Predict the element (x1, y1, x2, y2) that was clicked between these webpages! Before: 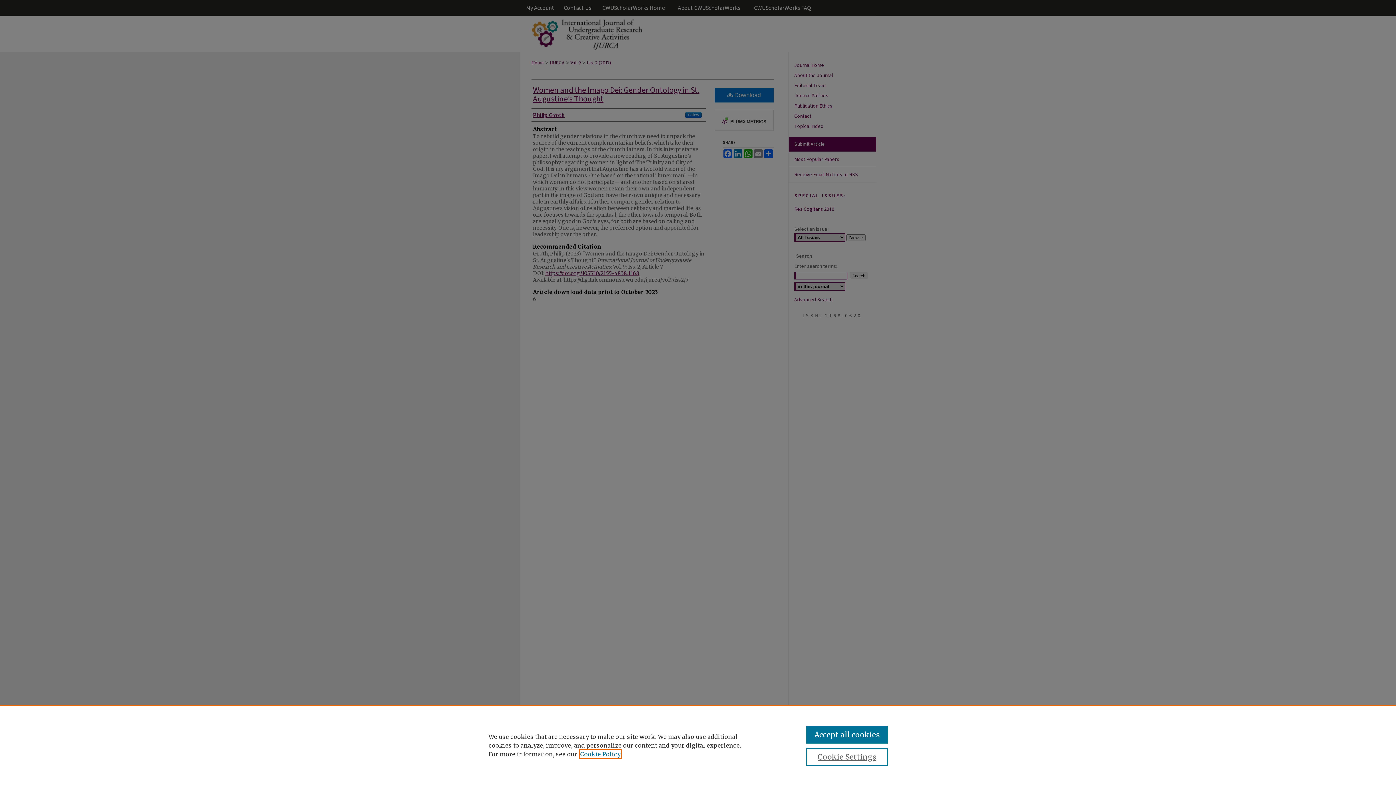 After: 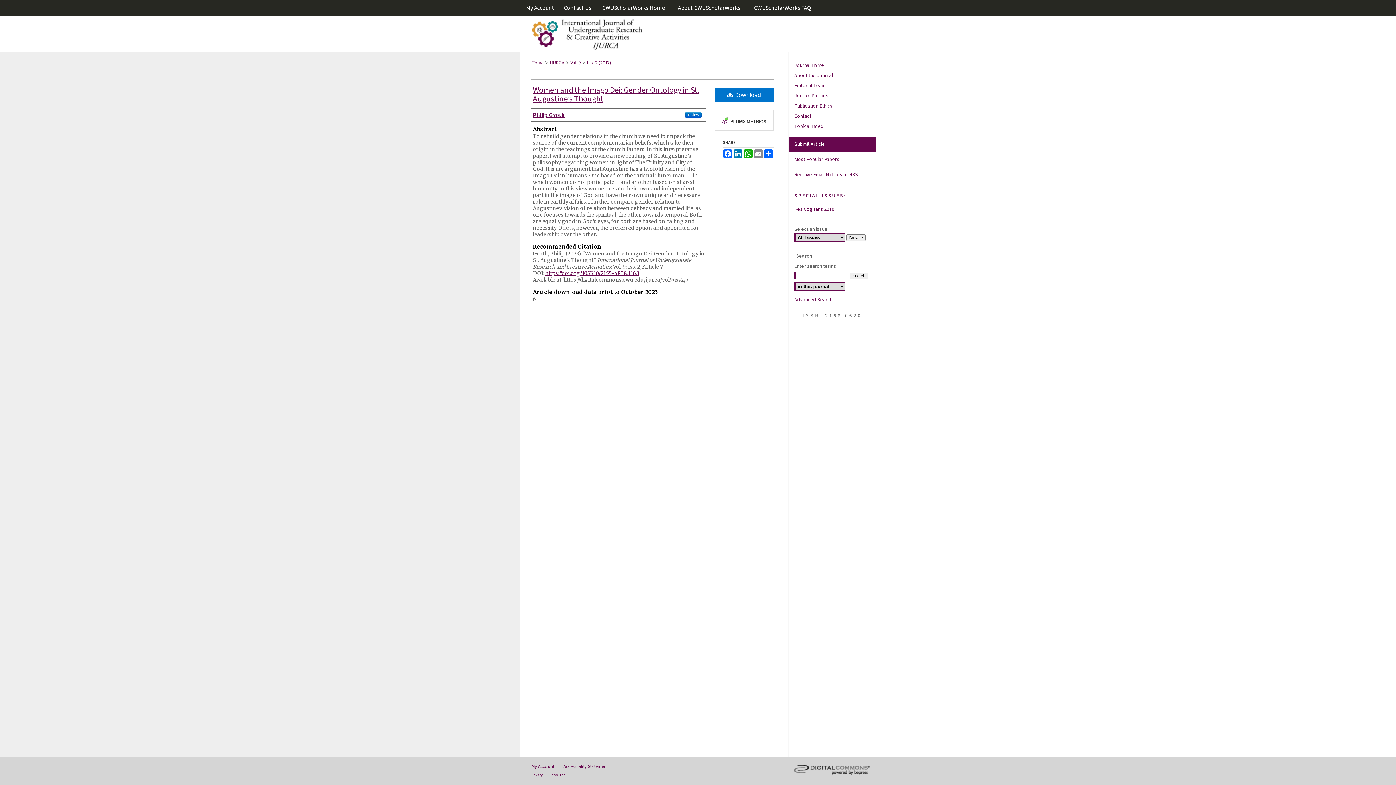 Action: label: Accept all cookies bbox: (806, 726, 887, 744)